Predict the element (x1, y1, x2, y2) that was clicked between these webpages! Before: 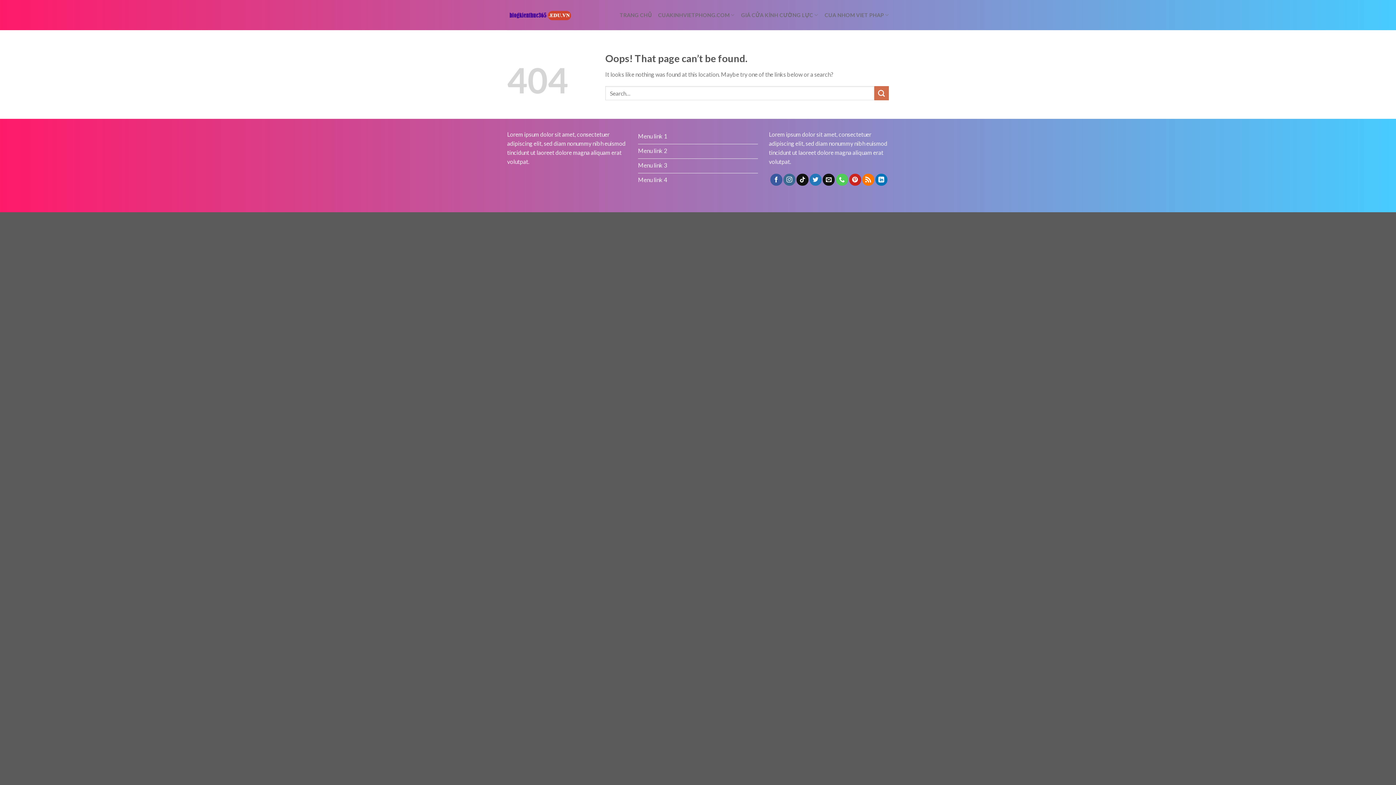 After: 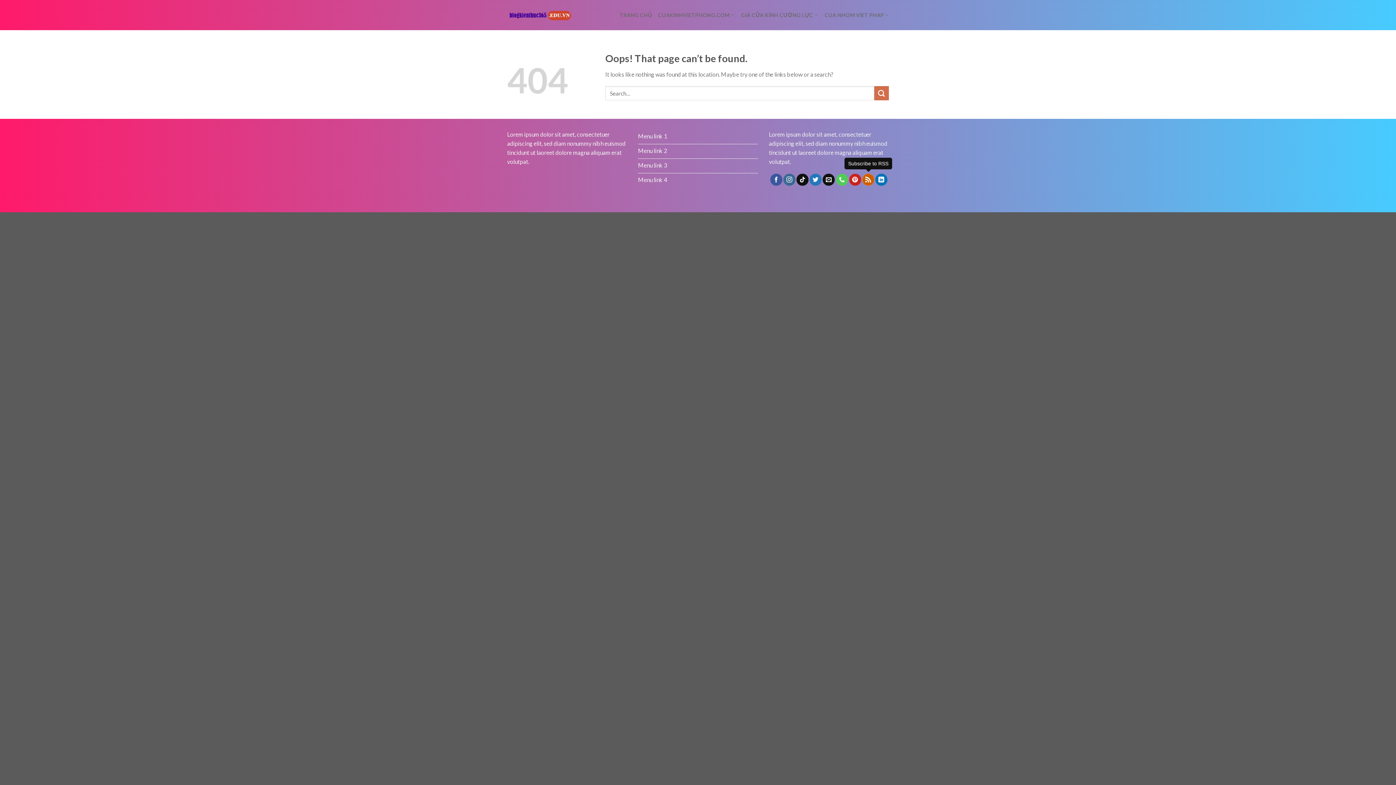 Action: bbox: (862, 173, 874, 185)